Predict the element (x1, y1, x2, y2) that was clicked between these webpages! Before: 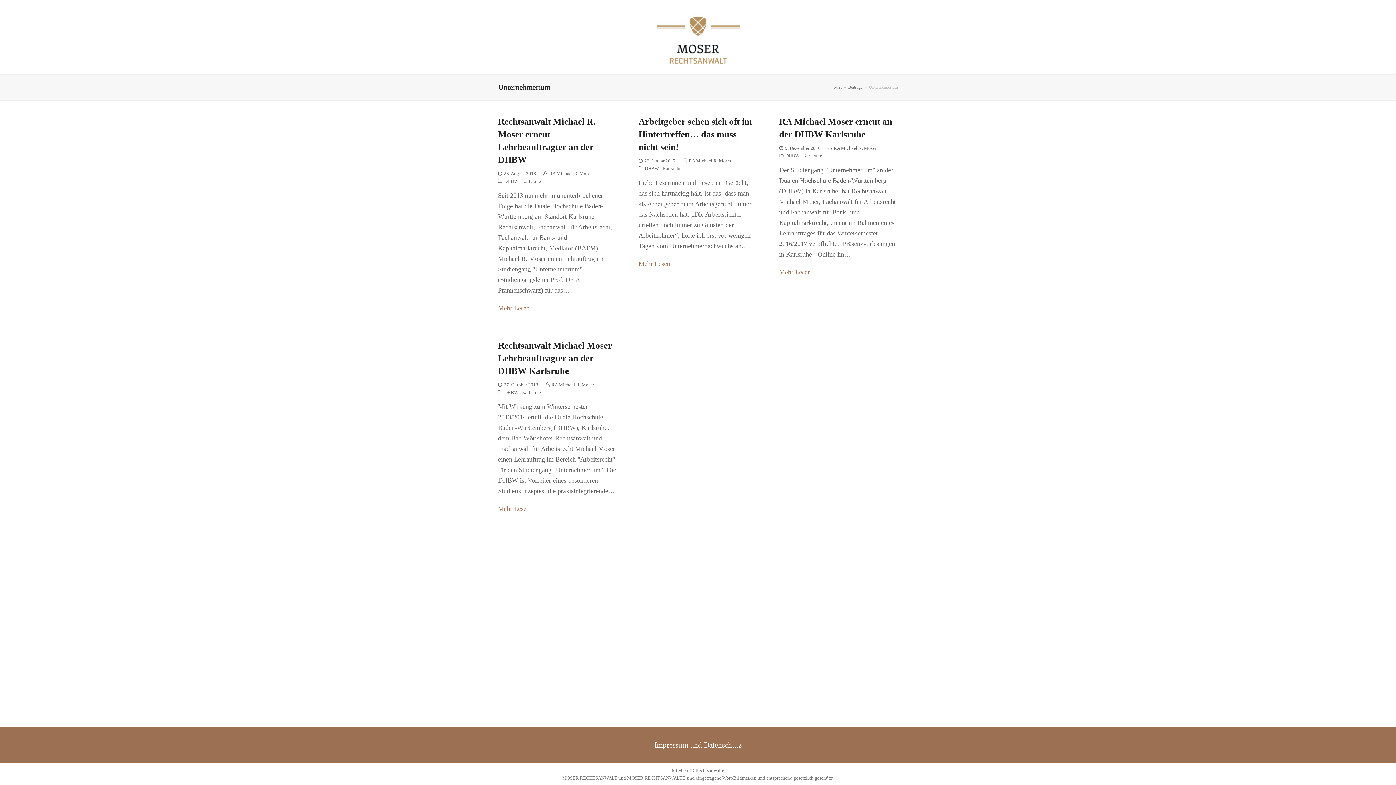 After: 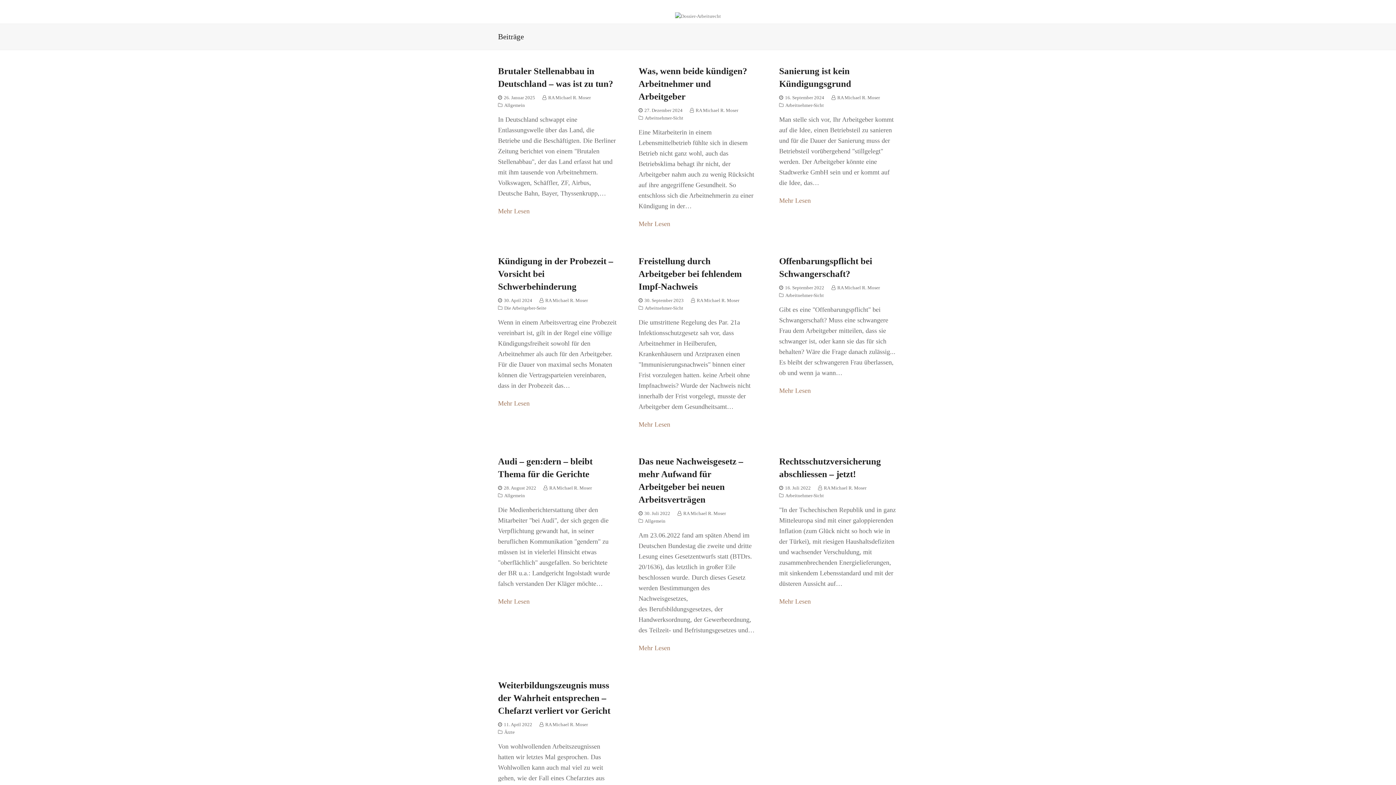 Action: label: Beiträge bbox: (848, 84, 862, 89)